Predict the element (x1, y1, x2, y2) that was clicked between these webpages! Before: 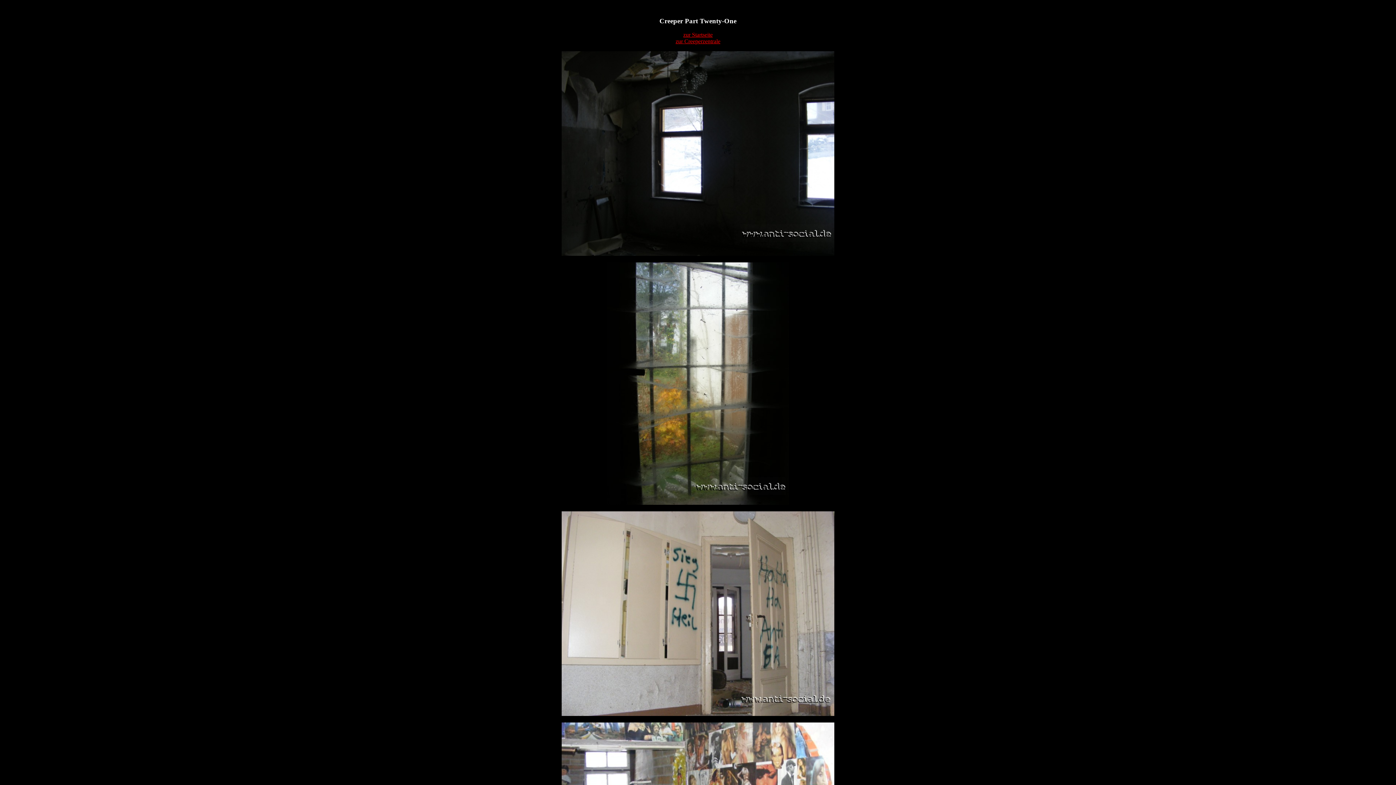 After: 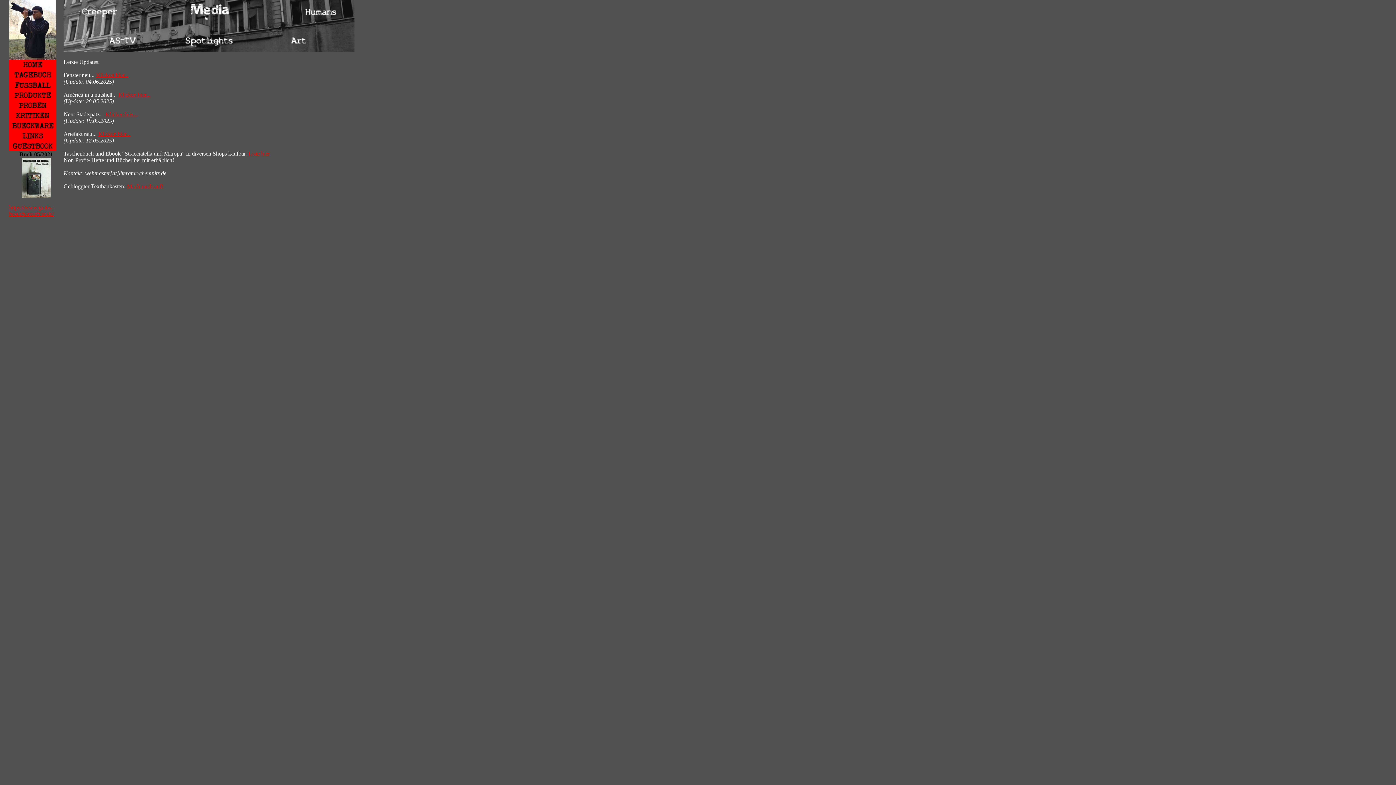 Action: bbox: (683, 31, 712, 37) label: zur Startseite